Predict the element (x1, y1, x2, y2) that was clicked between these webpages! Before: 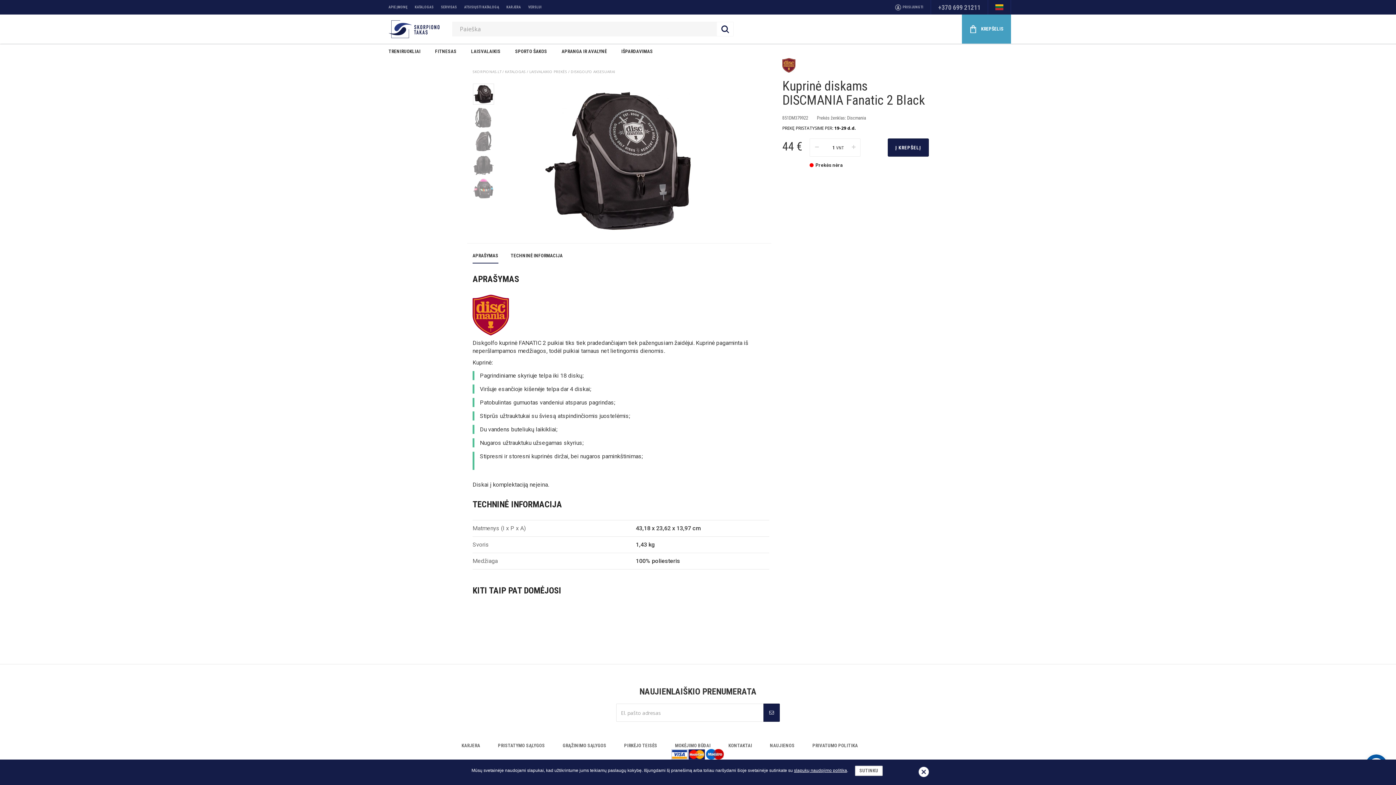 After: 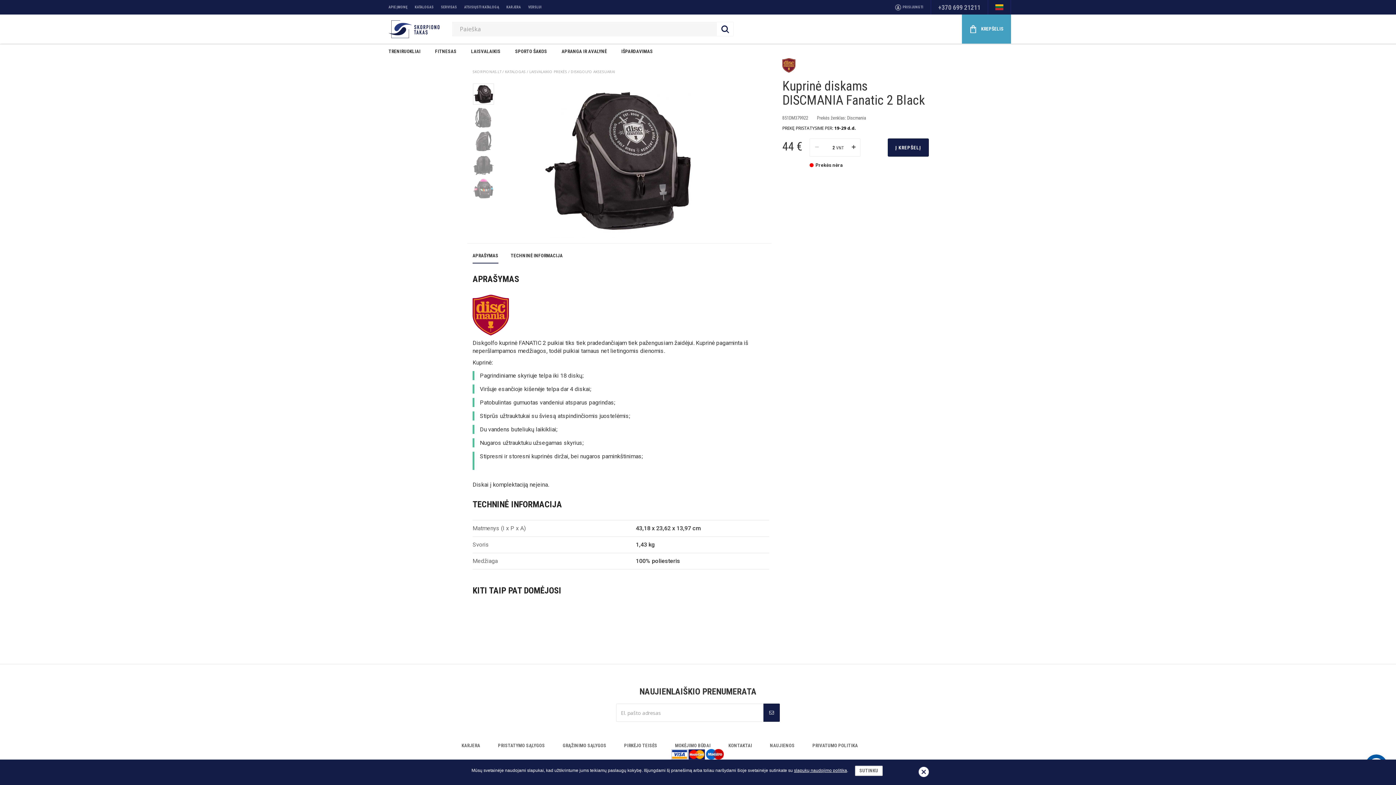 Action: bbox: (846, 138, 860, 156)